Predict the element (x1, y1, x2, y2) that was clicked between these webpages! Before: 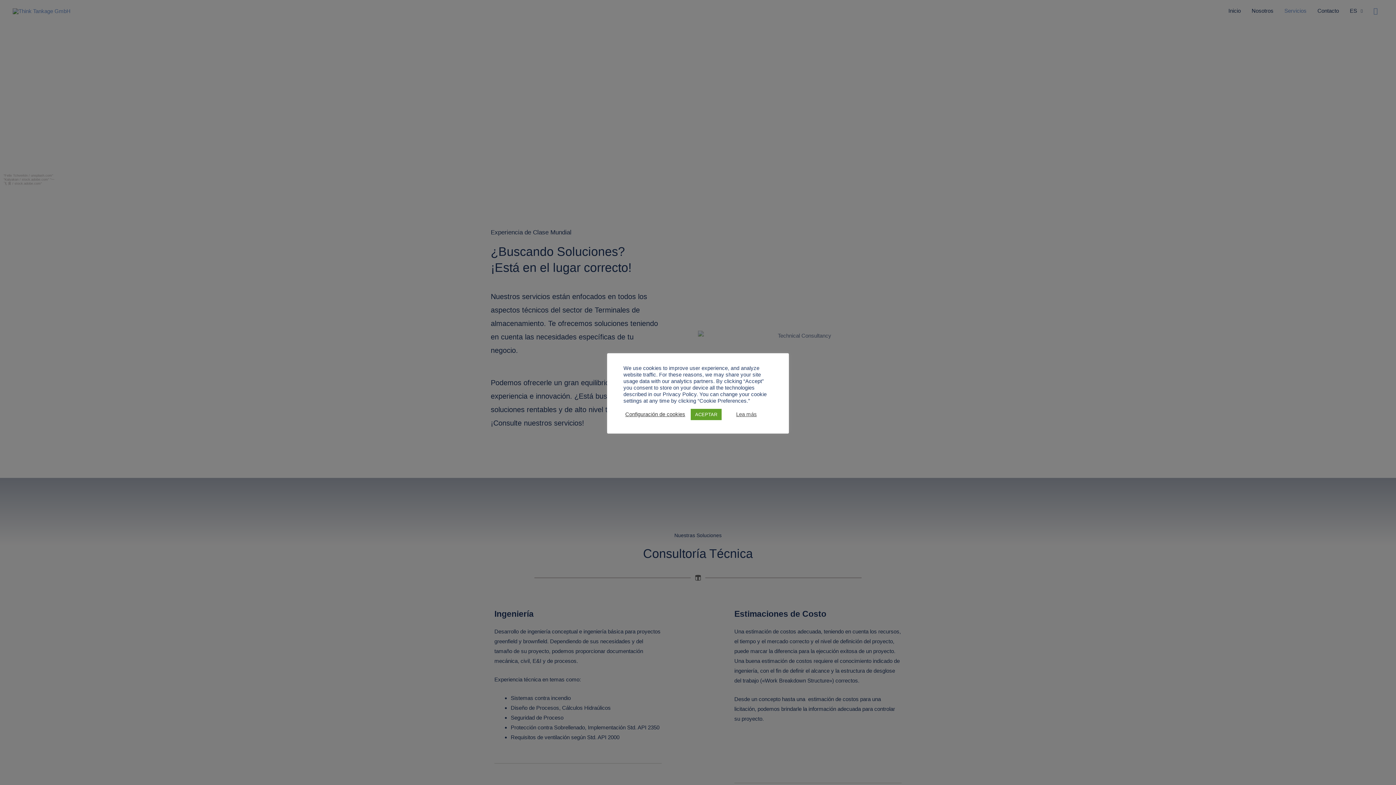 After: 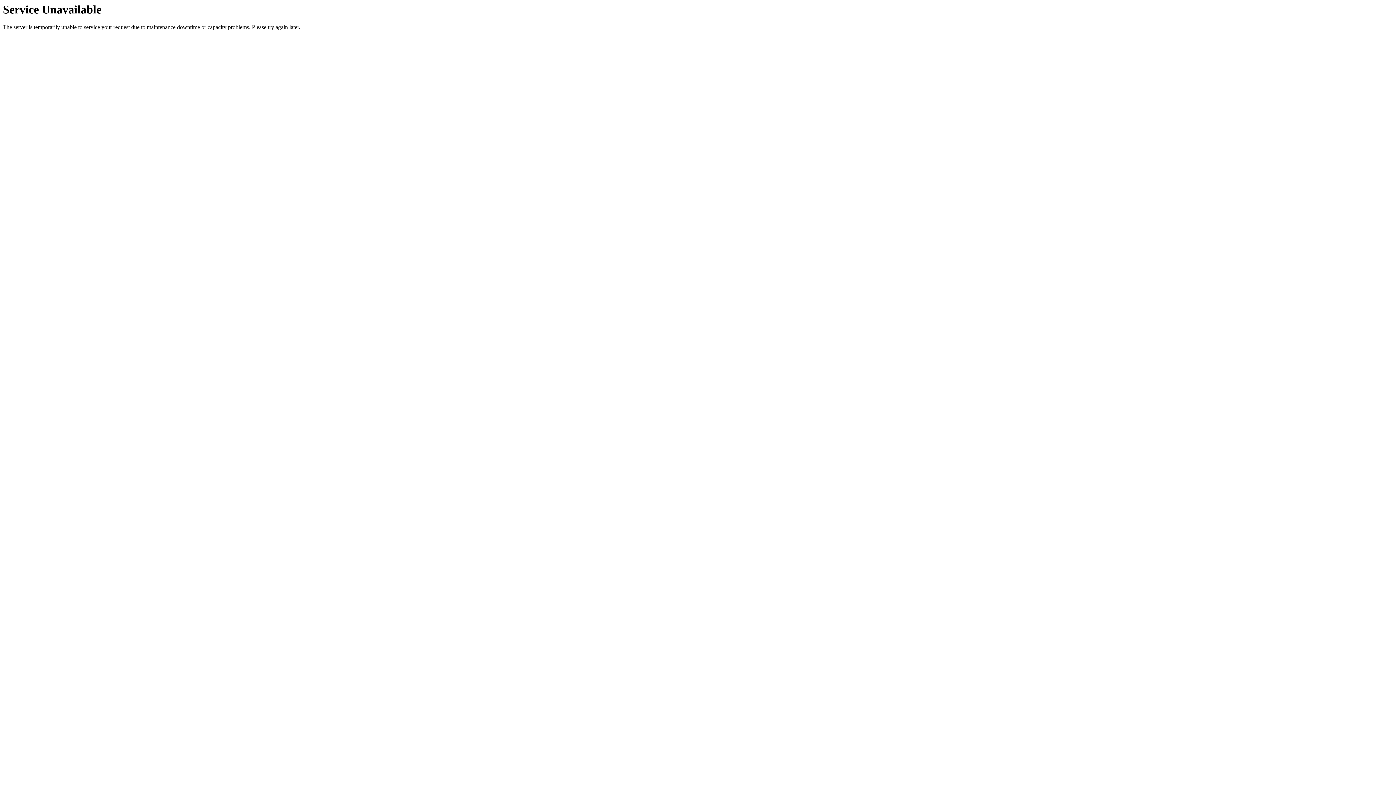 Action: label: Lea más bbox: (736, 411, 757, 417)